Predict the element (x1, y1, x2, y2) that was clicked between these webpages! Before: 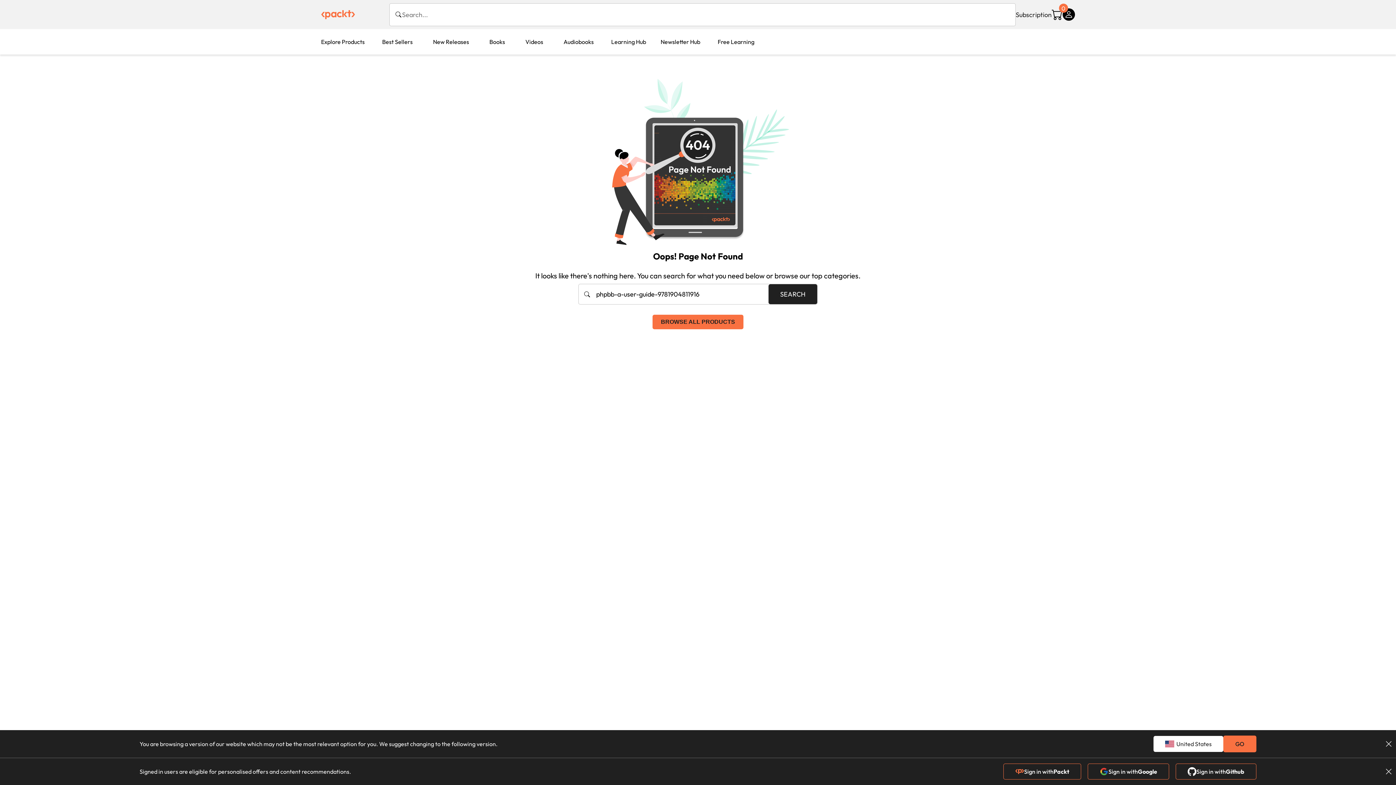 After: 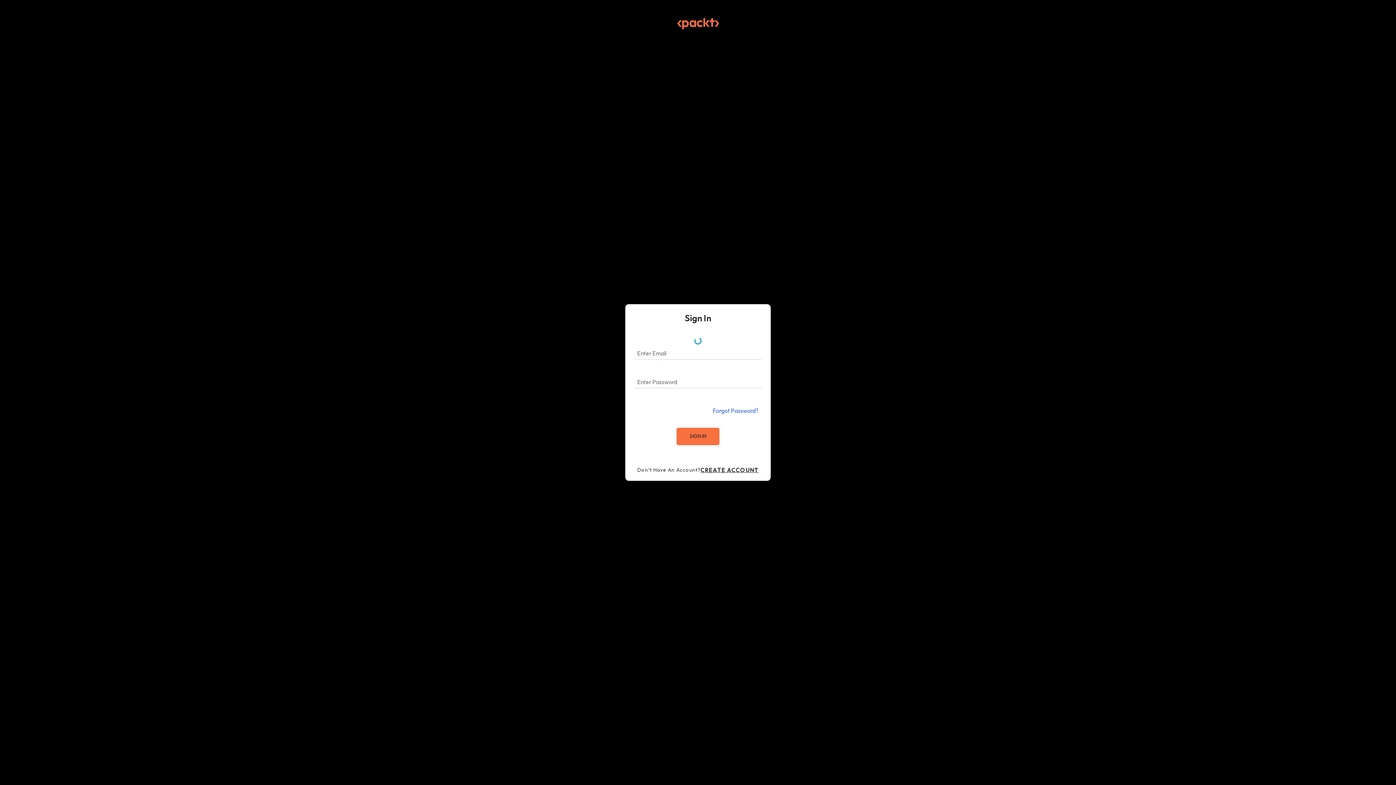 Action: bbox: (1176, 770, 1256, 777) label: Sign in with
Github